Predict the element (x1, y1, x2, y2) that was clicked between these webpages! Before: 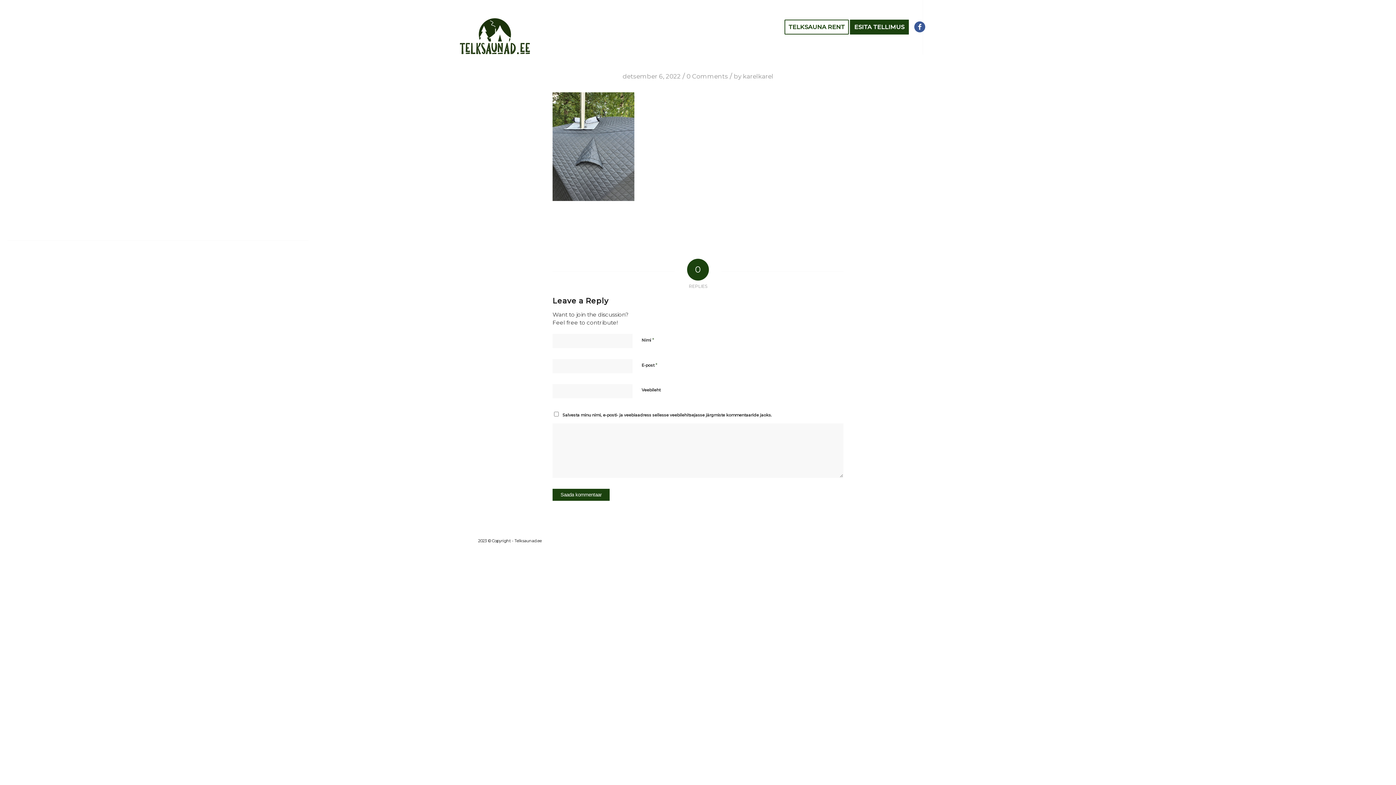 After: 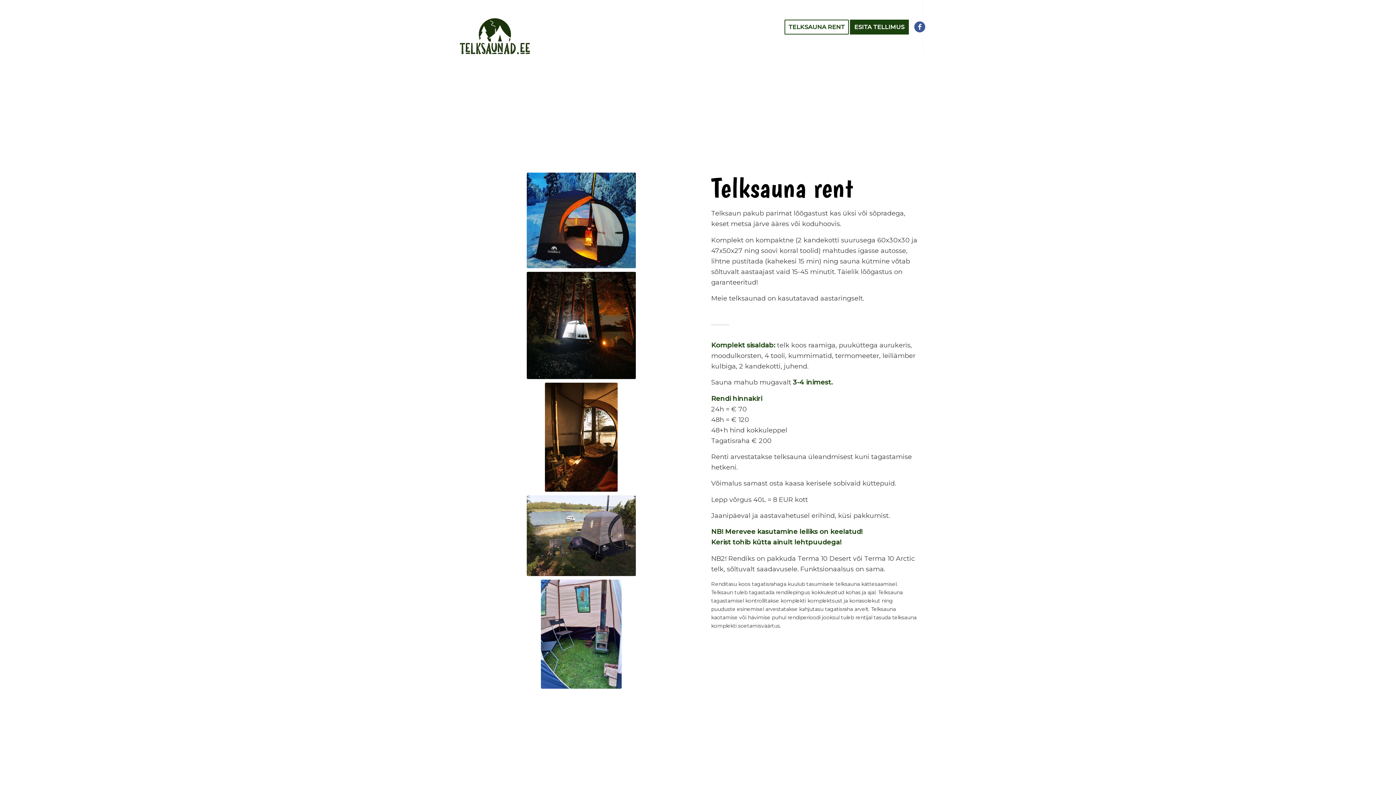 Action: label: TELKSAUNA RENT bbox: (780, 0, 853, 54)